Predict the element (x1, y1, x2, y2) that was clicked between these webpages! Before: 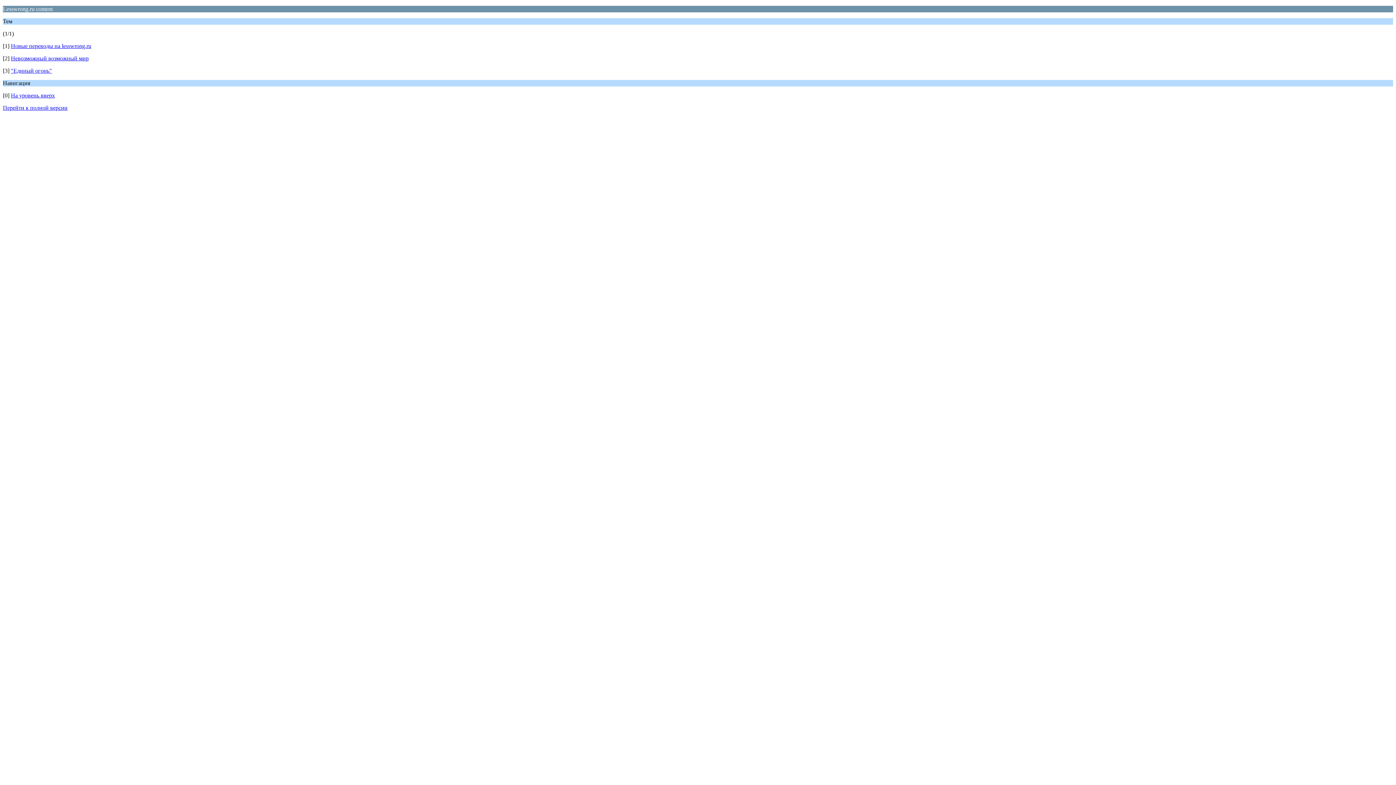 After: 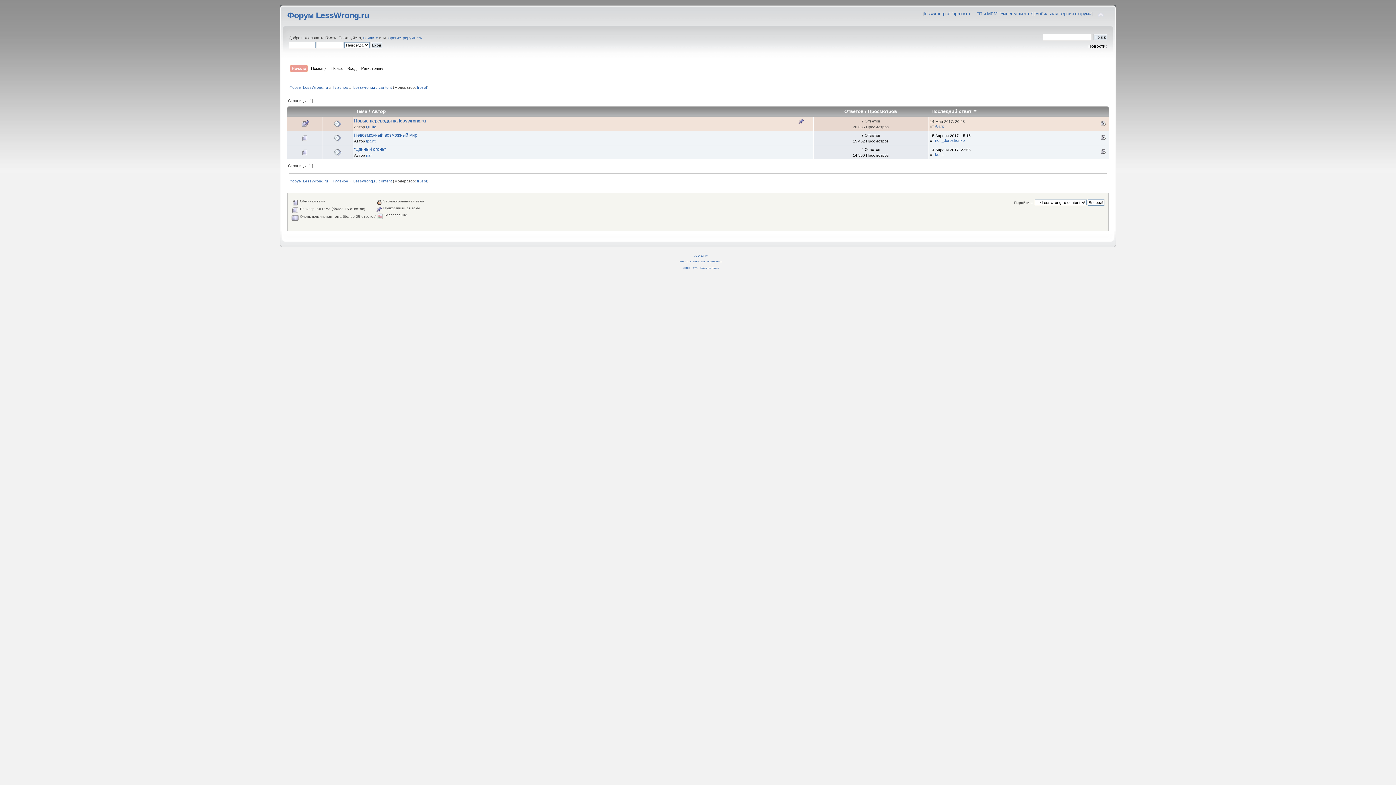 Action: label: Перейти к полной версии bbox: (2, 104, 67, 110)